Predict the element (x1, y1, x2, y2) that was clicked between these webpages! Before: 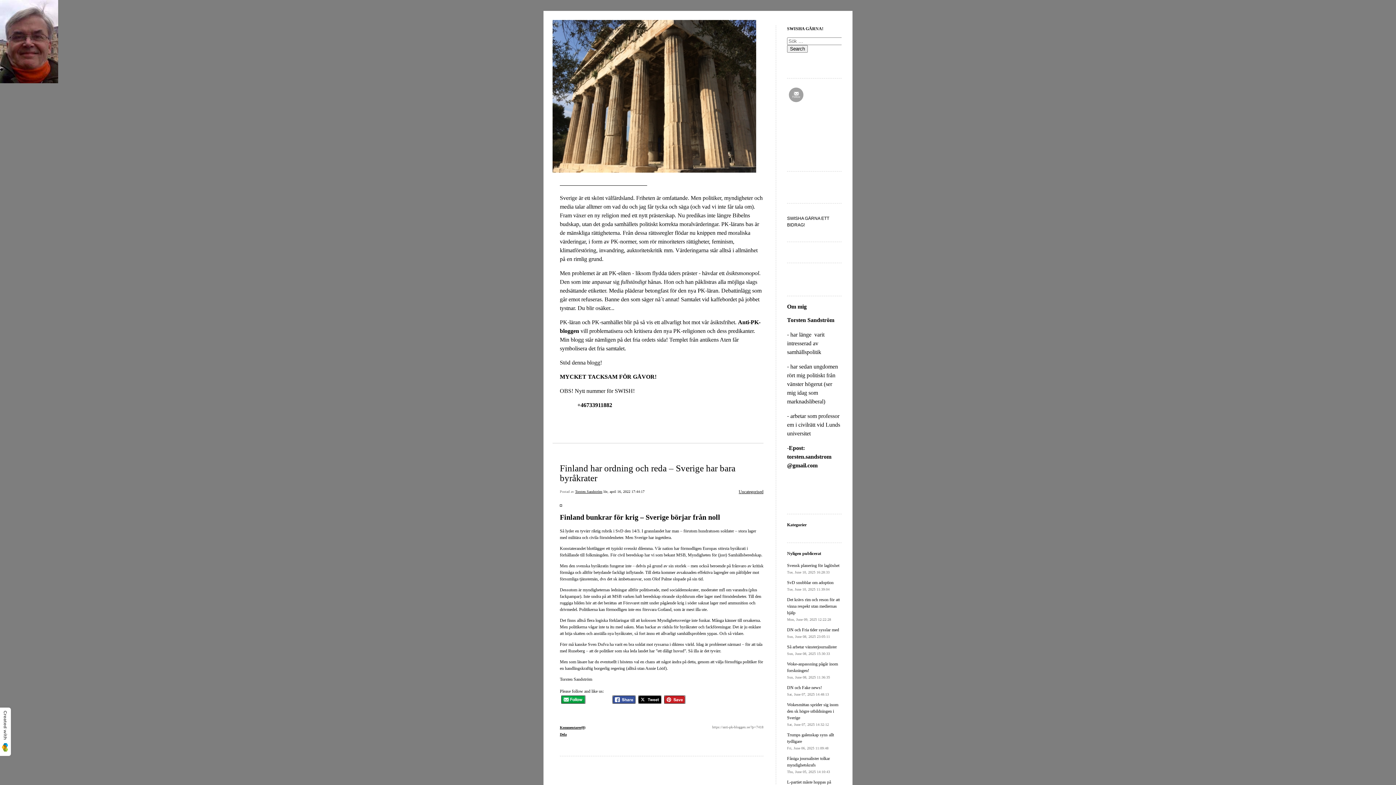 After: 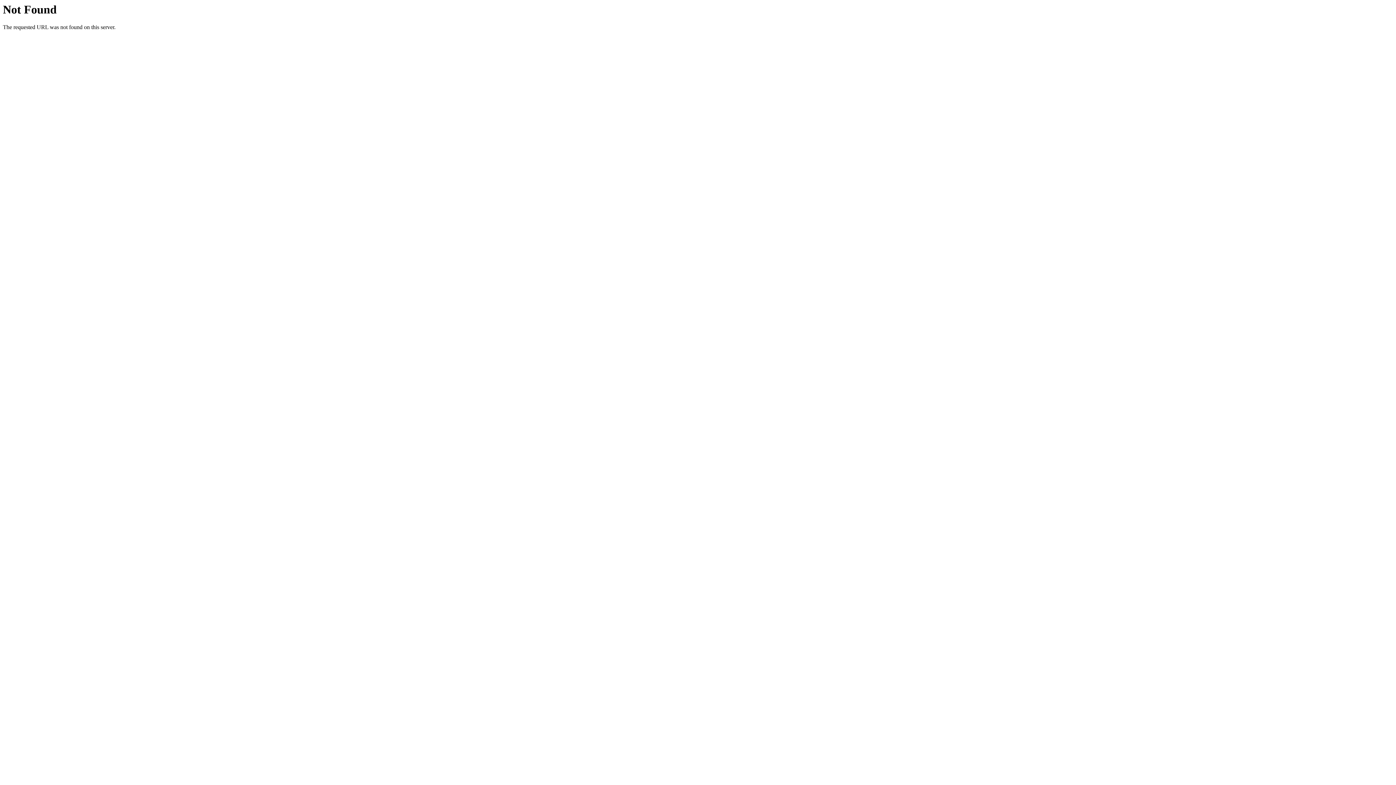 Action: bbox: (560, 501, 562, 509)